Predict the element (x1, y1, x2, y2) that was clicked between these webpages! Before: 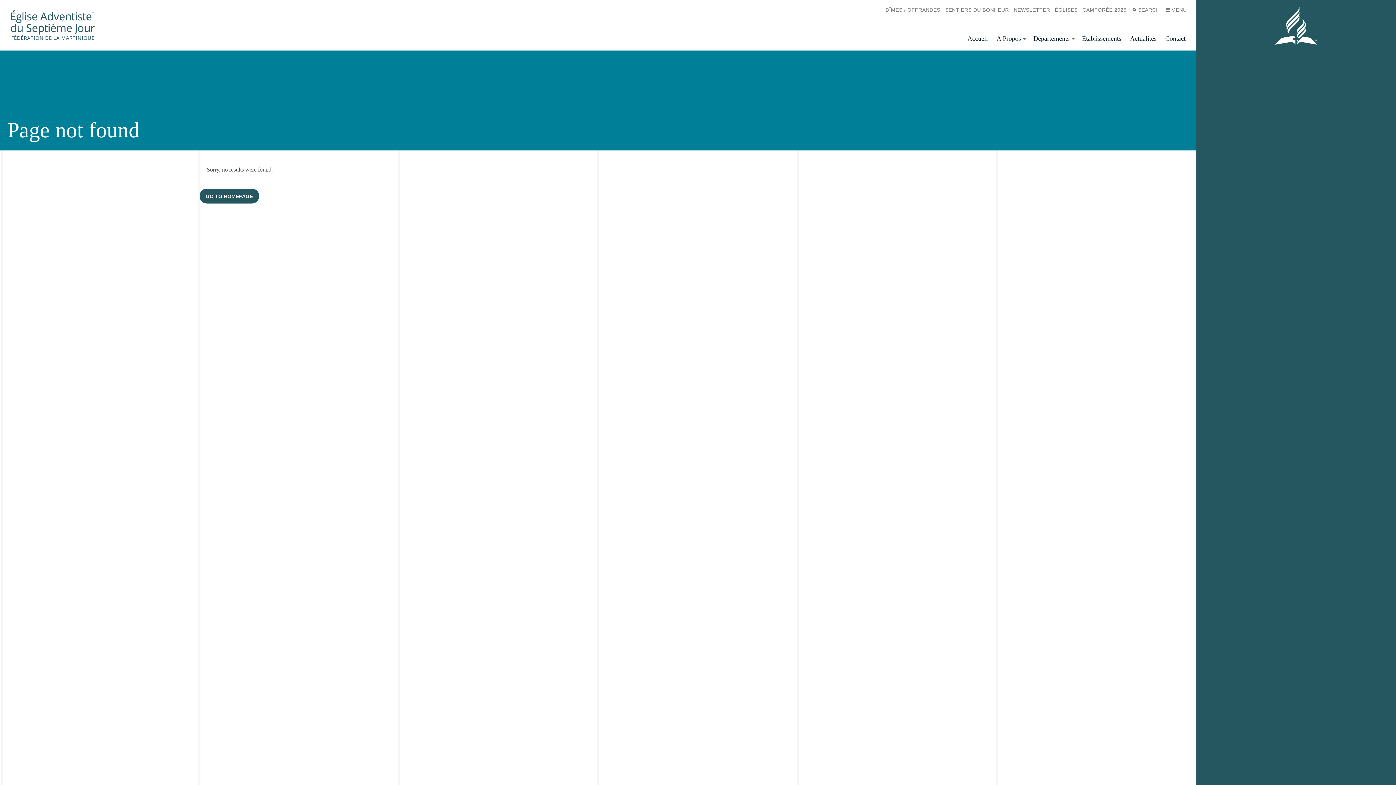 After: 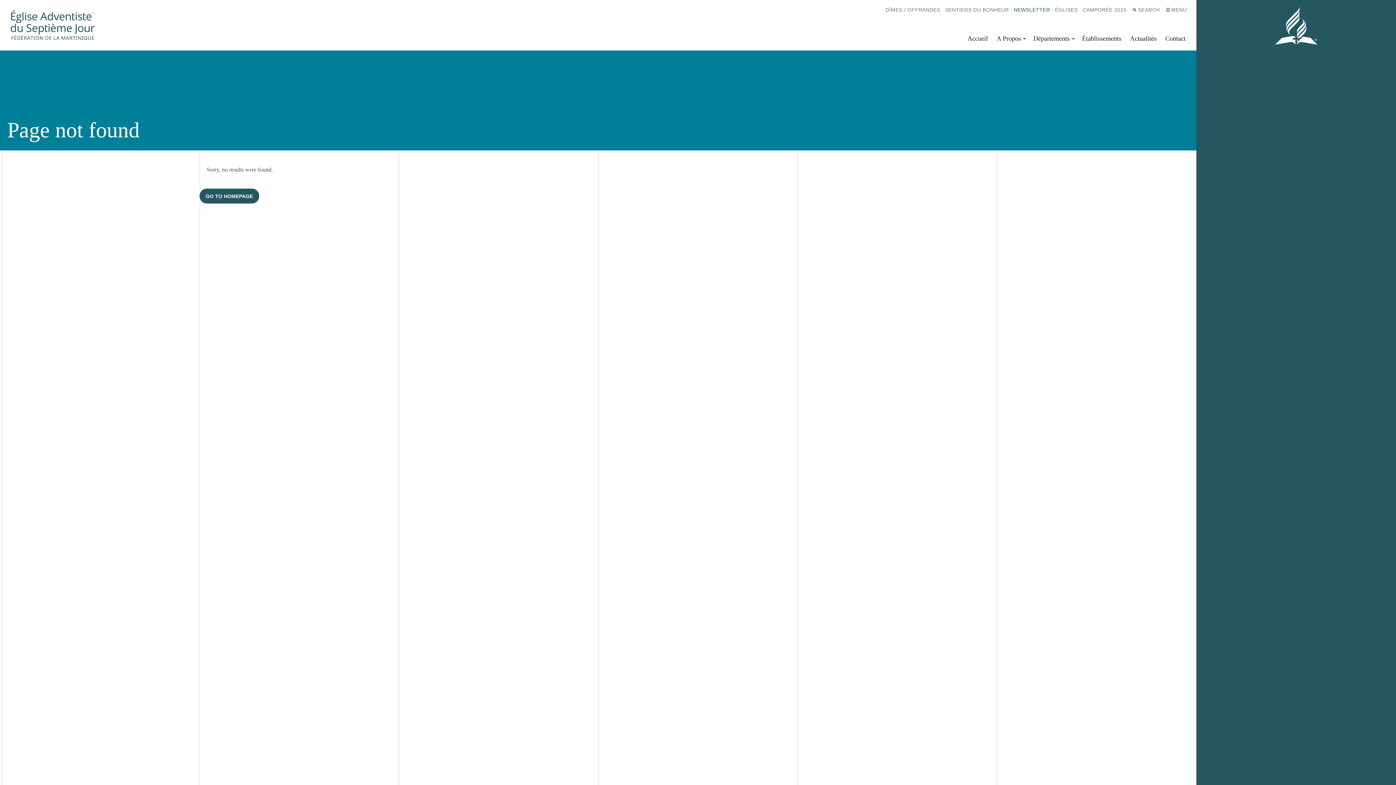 Action: bbox: (1011, 3, 1052, 16) label: NEWSLETTER